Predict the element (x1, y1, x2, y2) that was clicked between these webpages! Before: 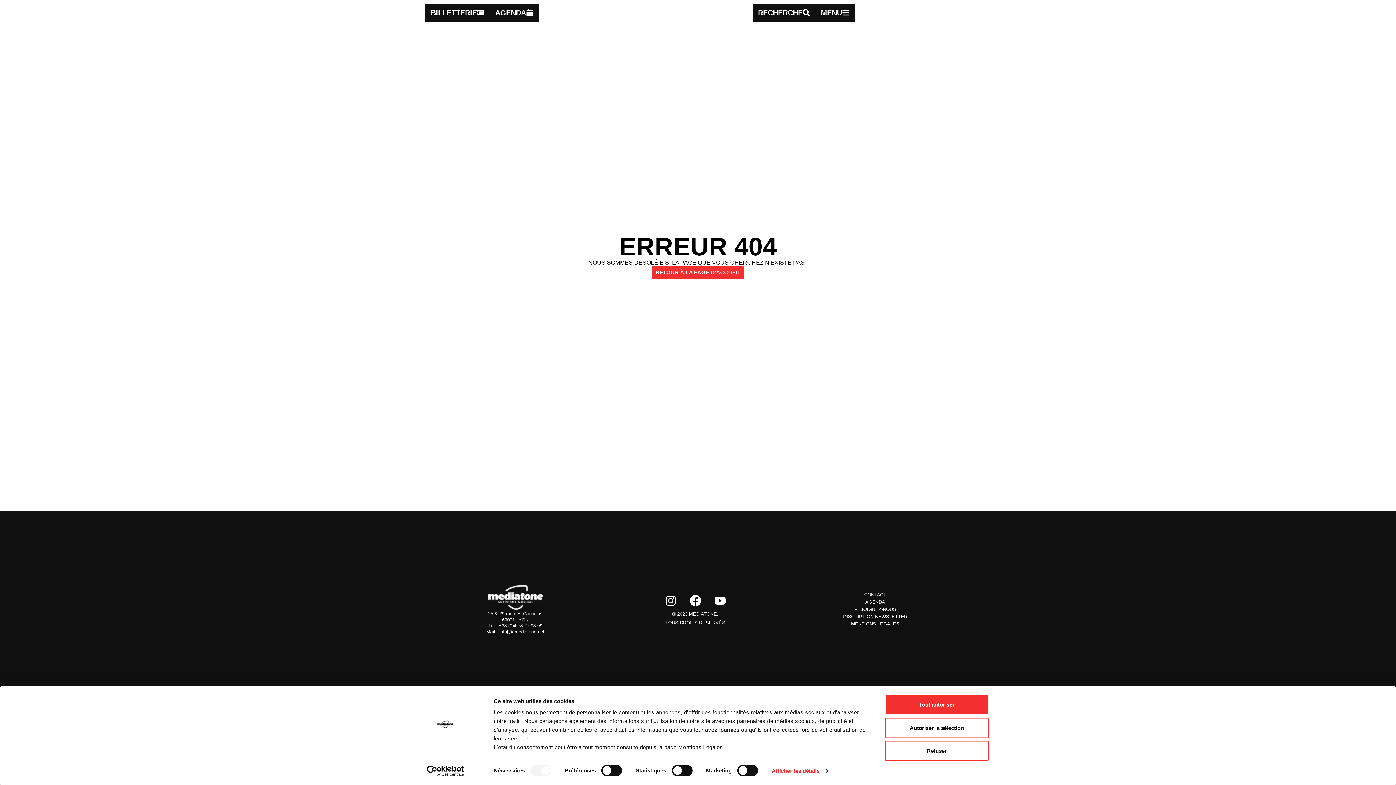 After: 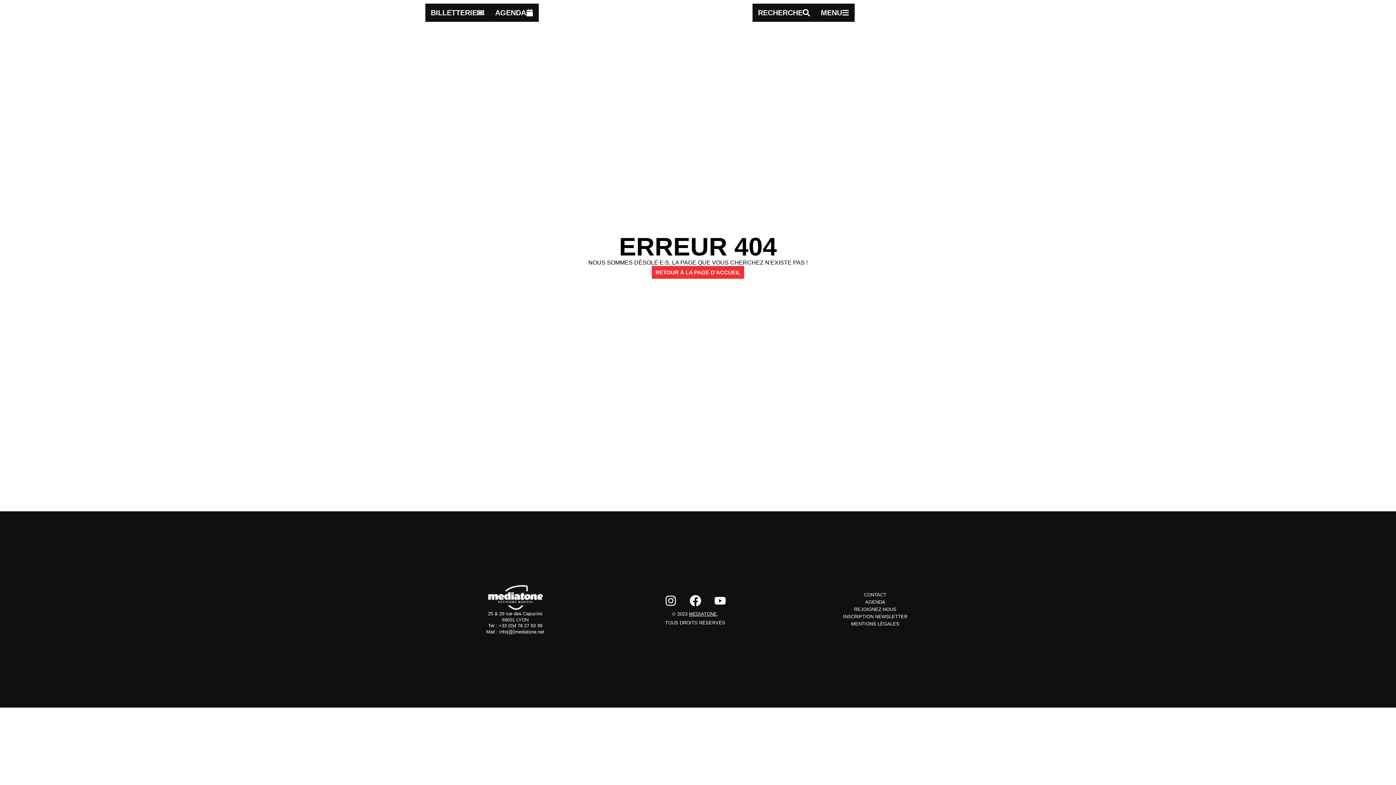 Action: bbox: (885, 718, 989, 738) label: Autoriser la sélection